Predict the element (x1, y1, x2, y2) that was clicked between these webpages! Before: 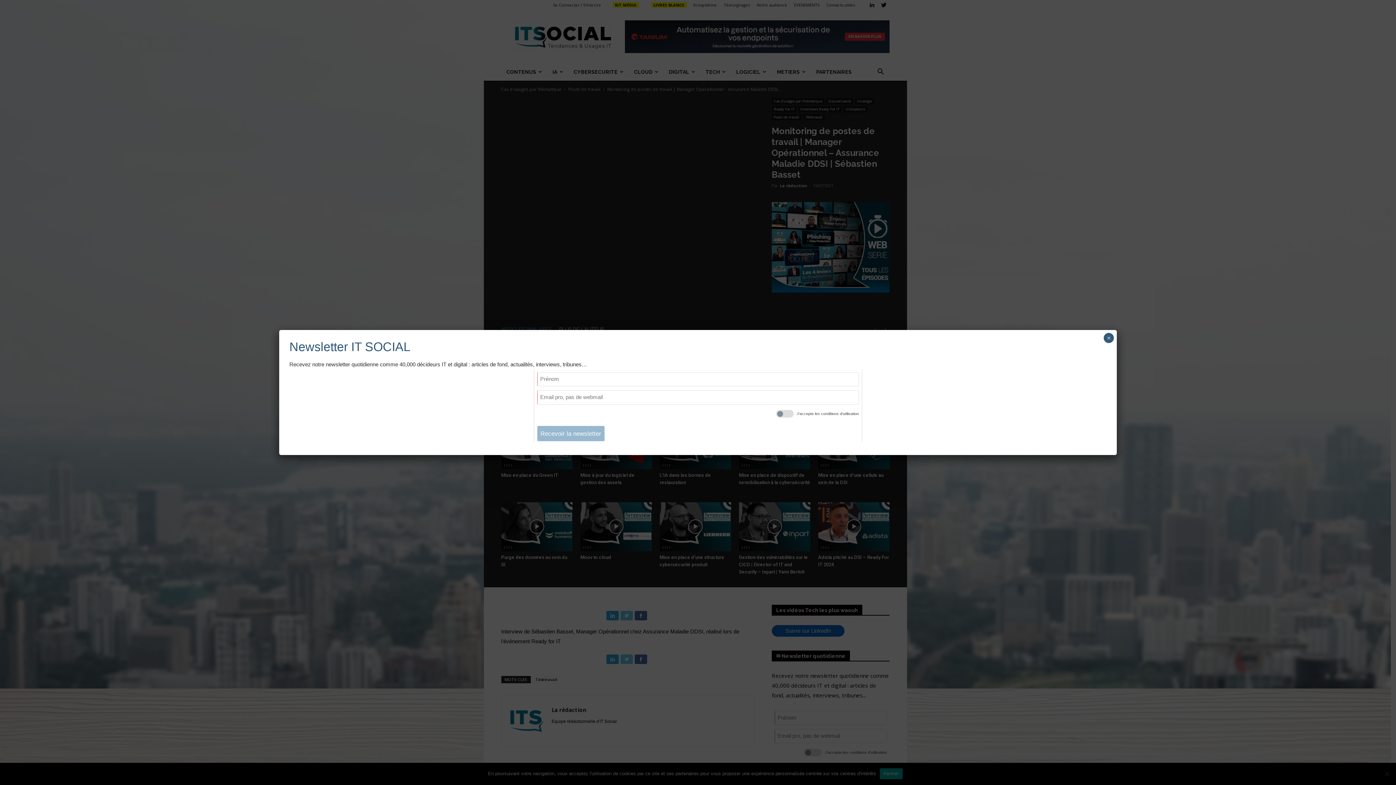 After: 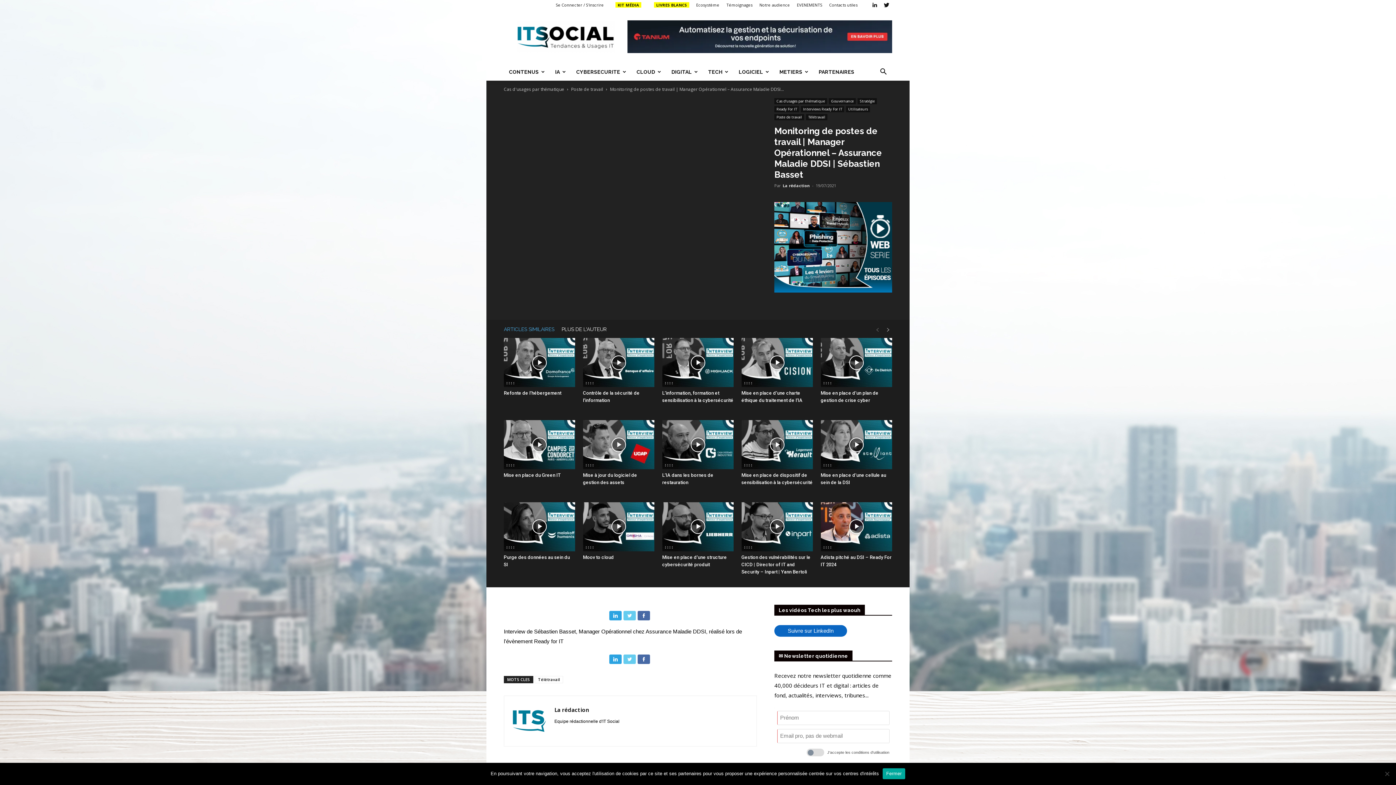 Action: label: Close bbox: (1104, 333, 1114, 343)